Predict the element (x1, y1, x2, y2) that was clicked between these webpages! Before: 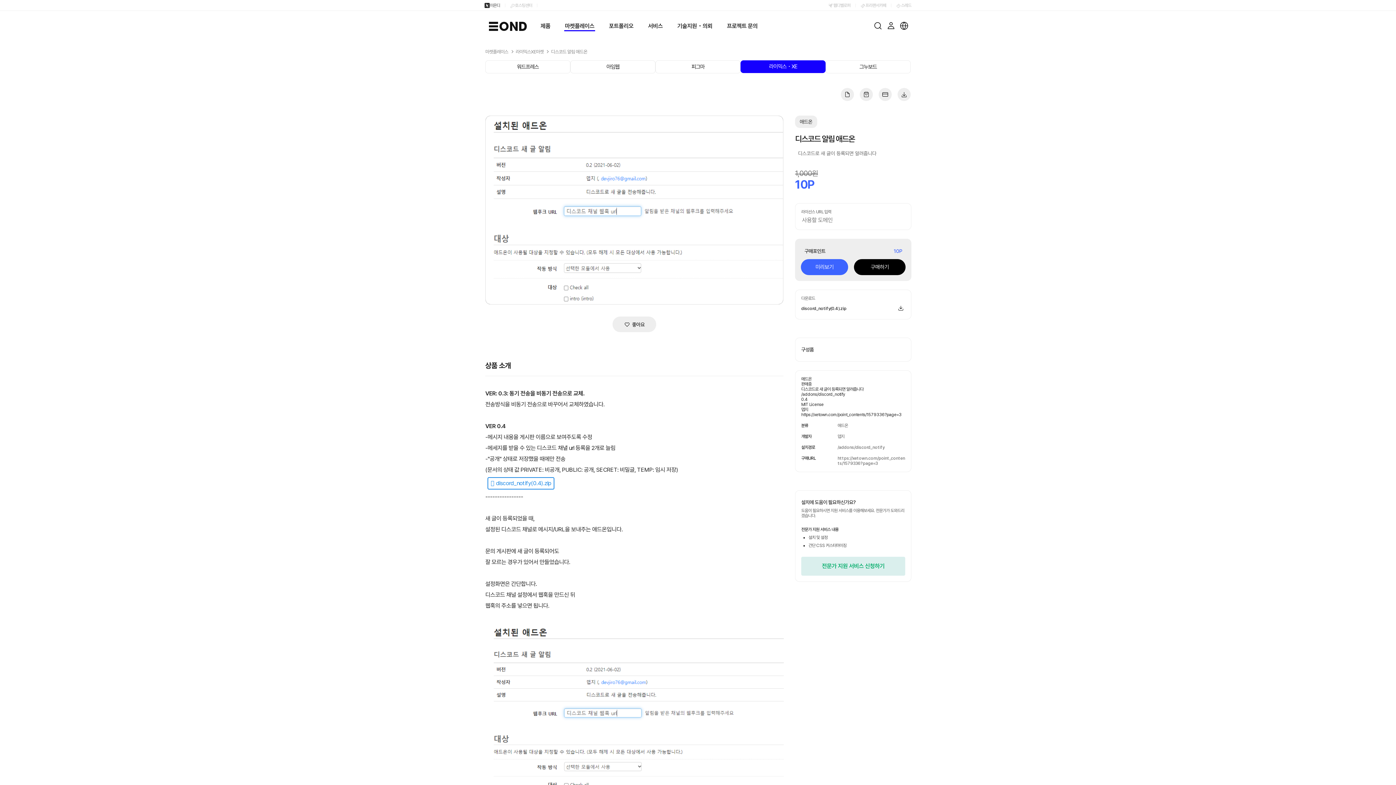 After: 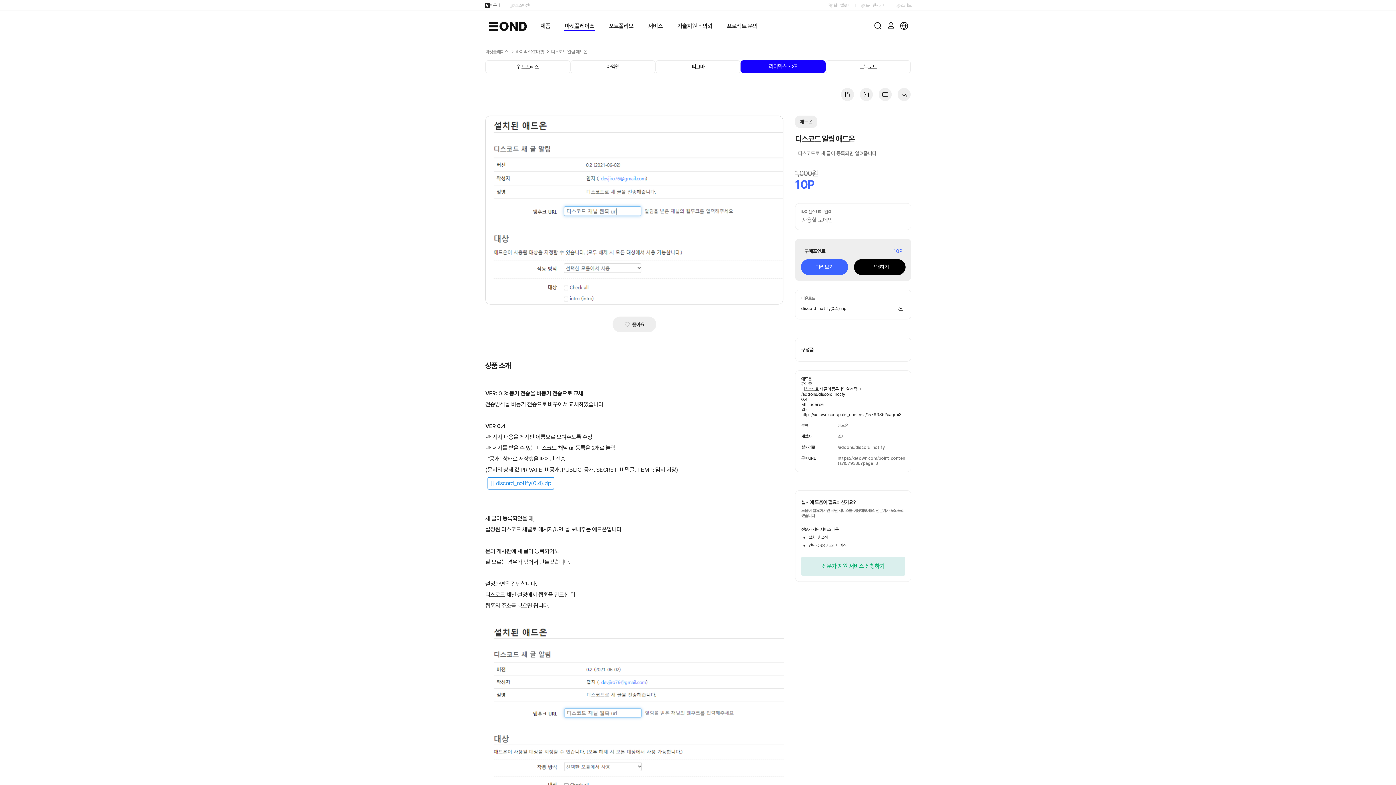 Action: label: 디스코드 알림 애드온 bbox: (795, 133, 855, 144)